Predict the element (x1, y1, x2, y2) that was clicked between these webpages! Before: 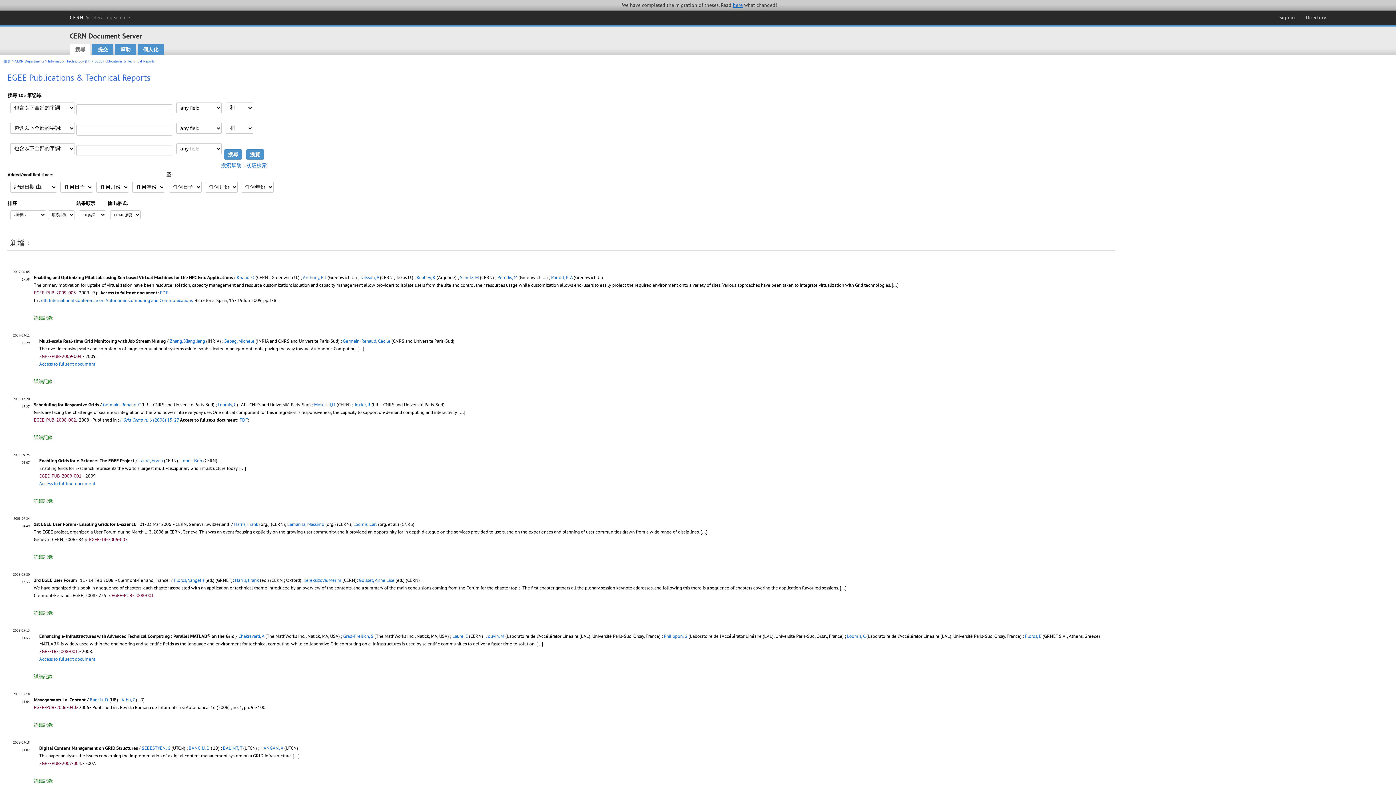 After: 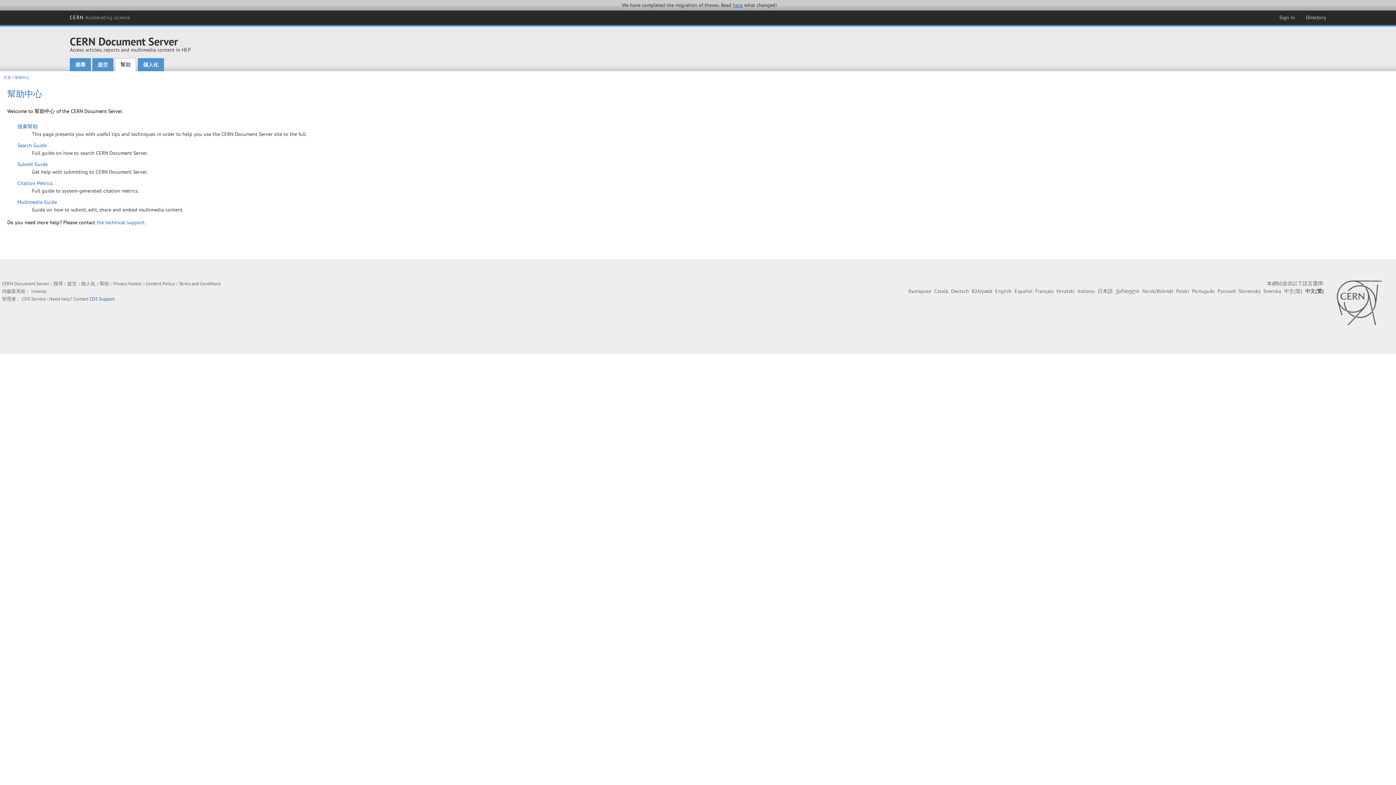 Action: label: 幫助 bbox: (115, 44, 136, 55)